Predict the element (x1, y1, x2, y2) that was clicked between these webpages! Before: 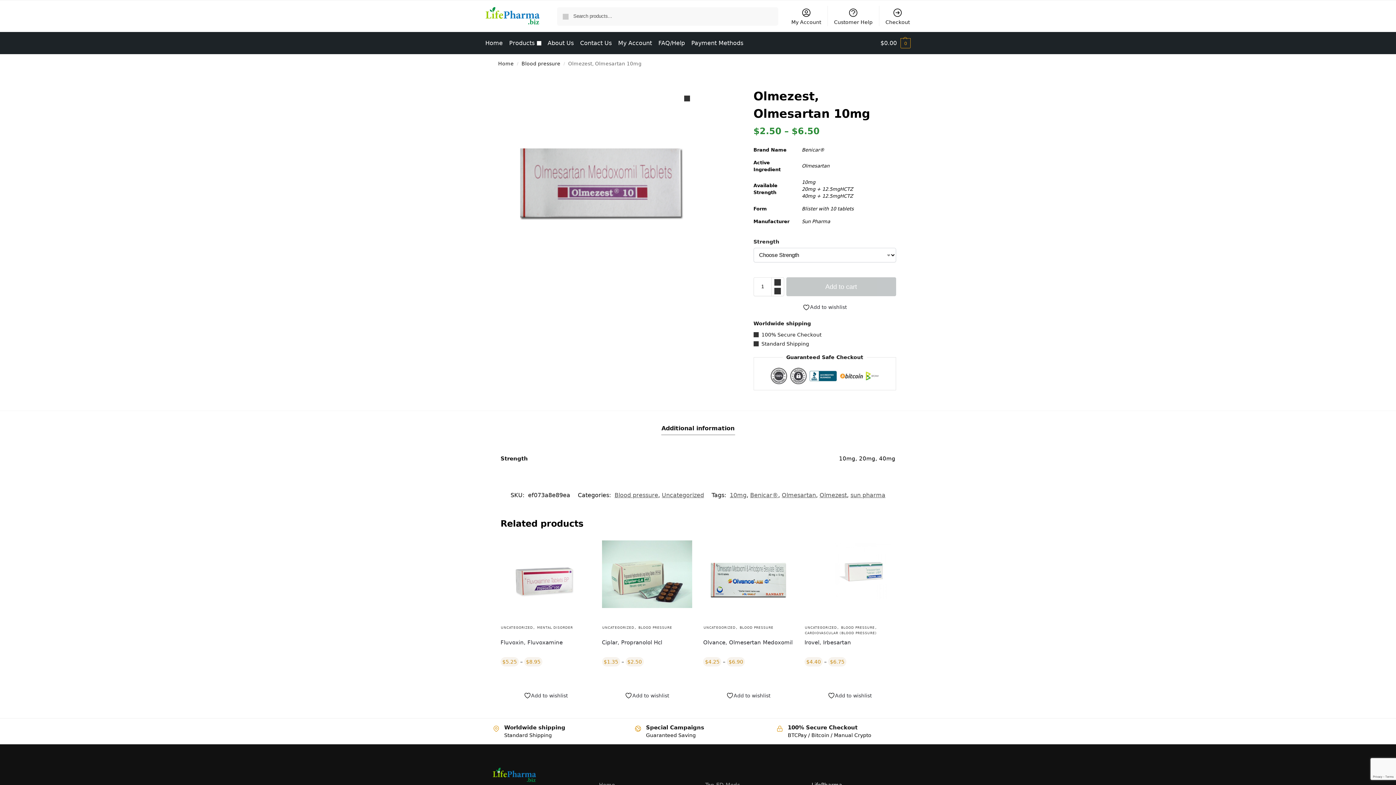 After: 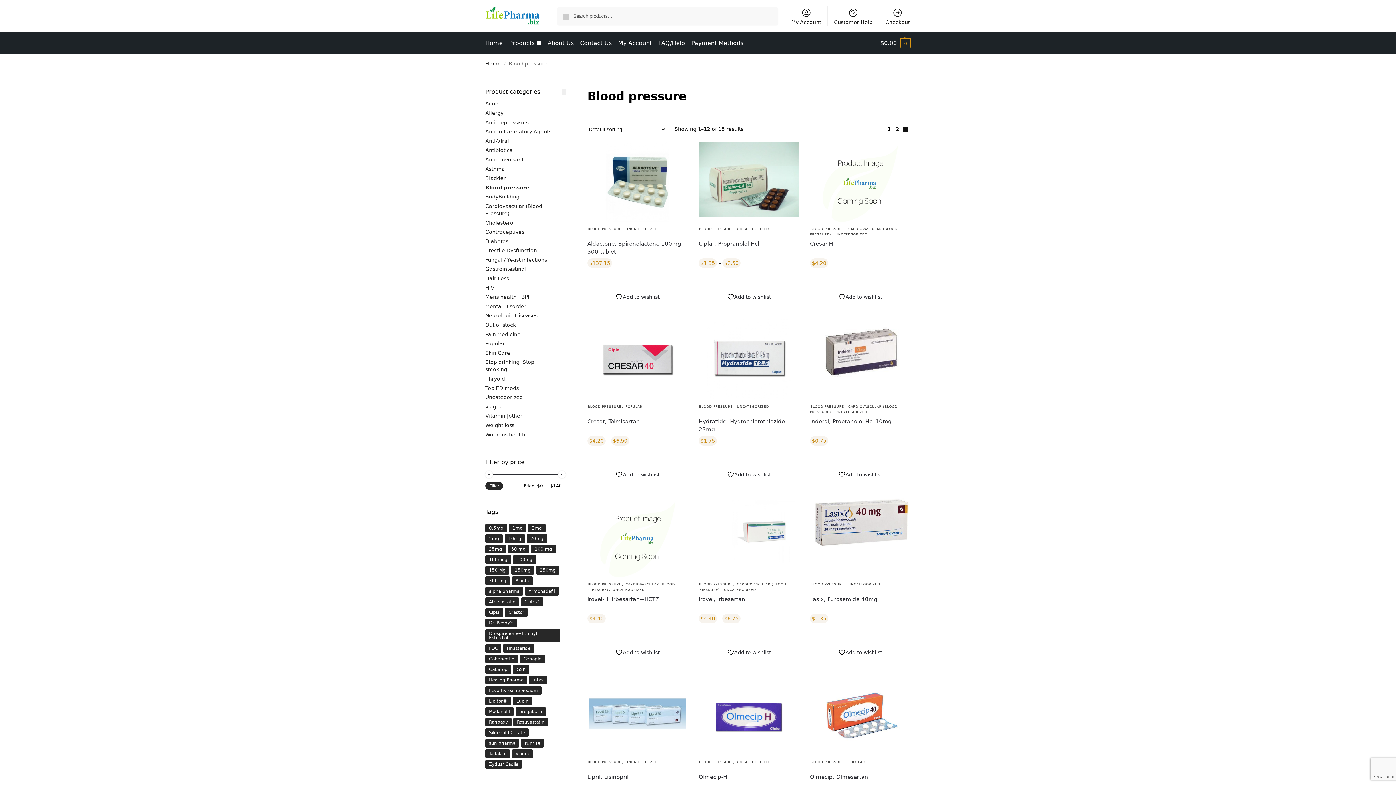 Action: label: BLOOD PRESSURE bbox: (739, 625, 774, 630)